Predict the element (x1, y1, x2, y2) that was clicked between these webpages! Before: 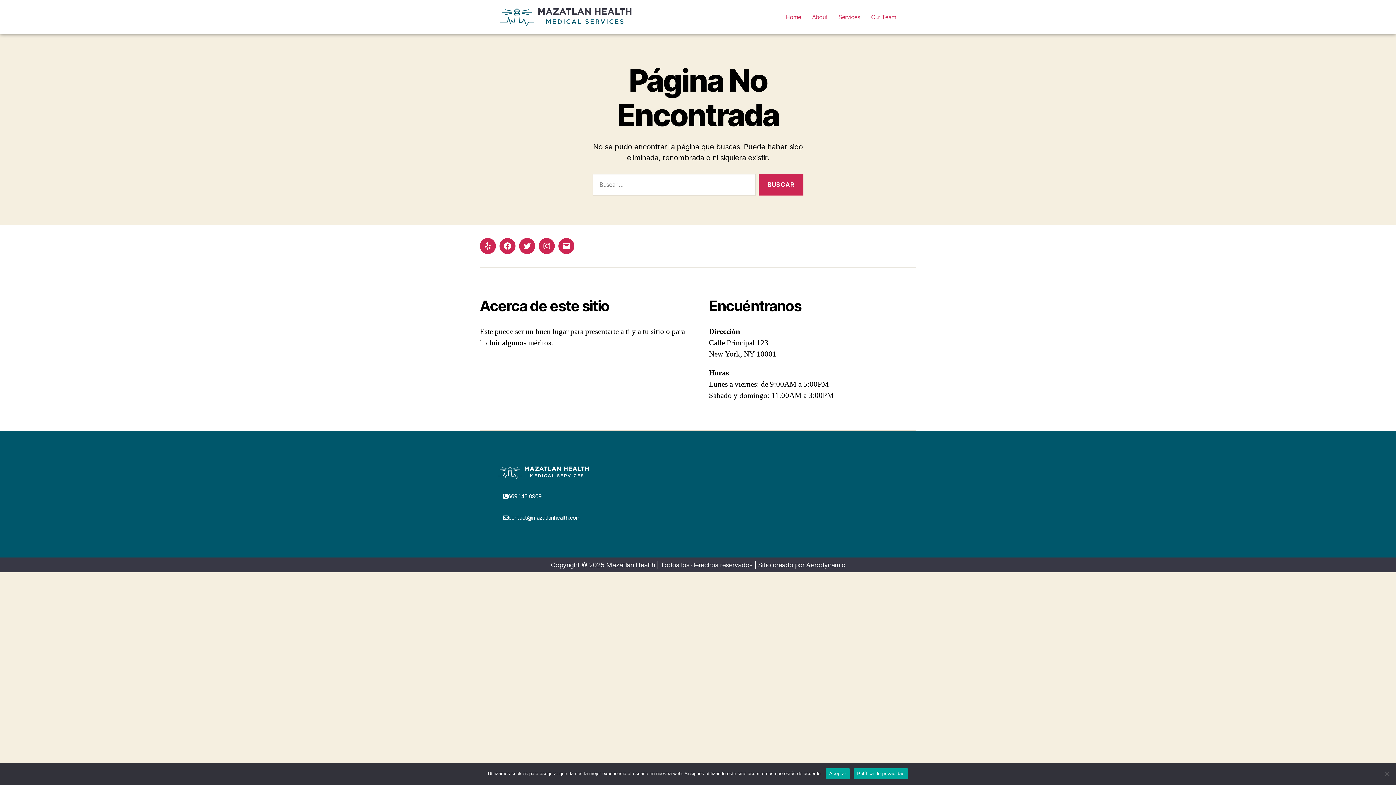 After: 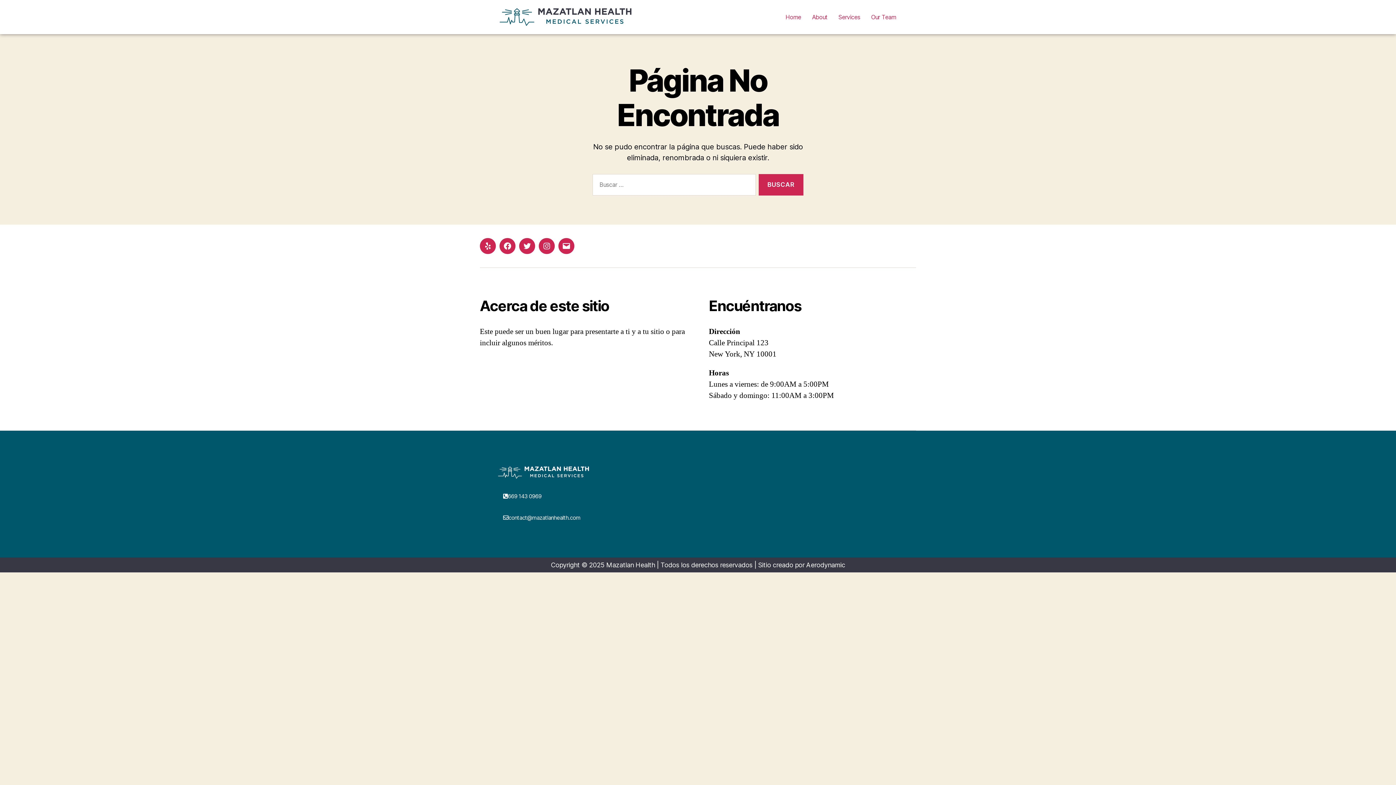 Action: label: Aceptar bbox: (825, 768, 850, 779)